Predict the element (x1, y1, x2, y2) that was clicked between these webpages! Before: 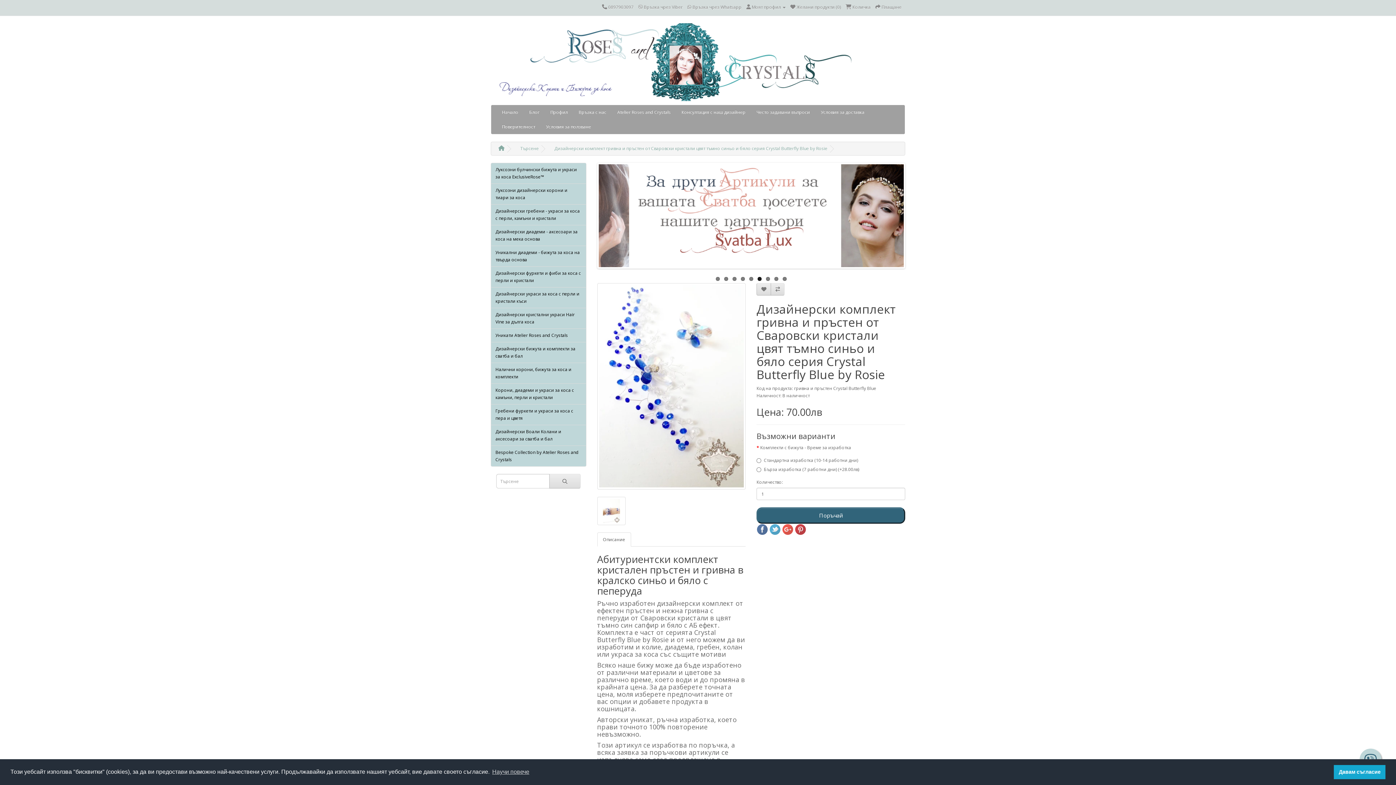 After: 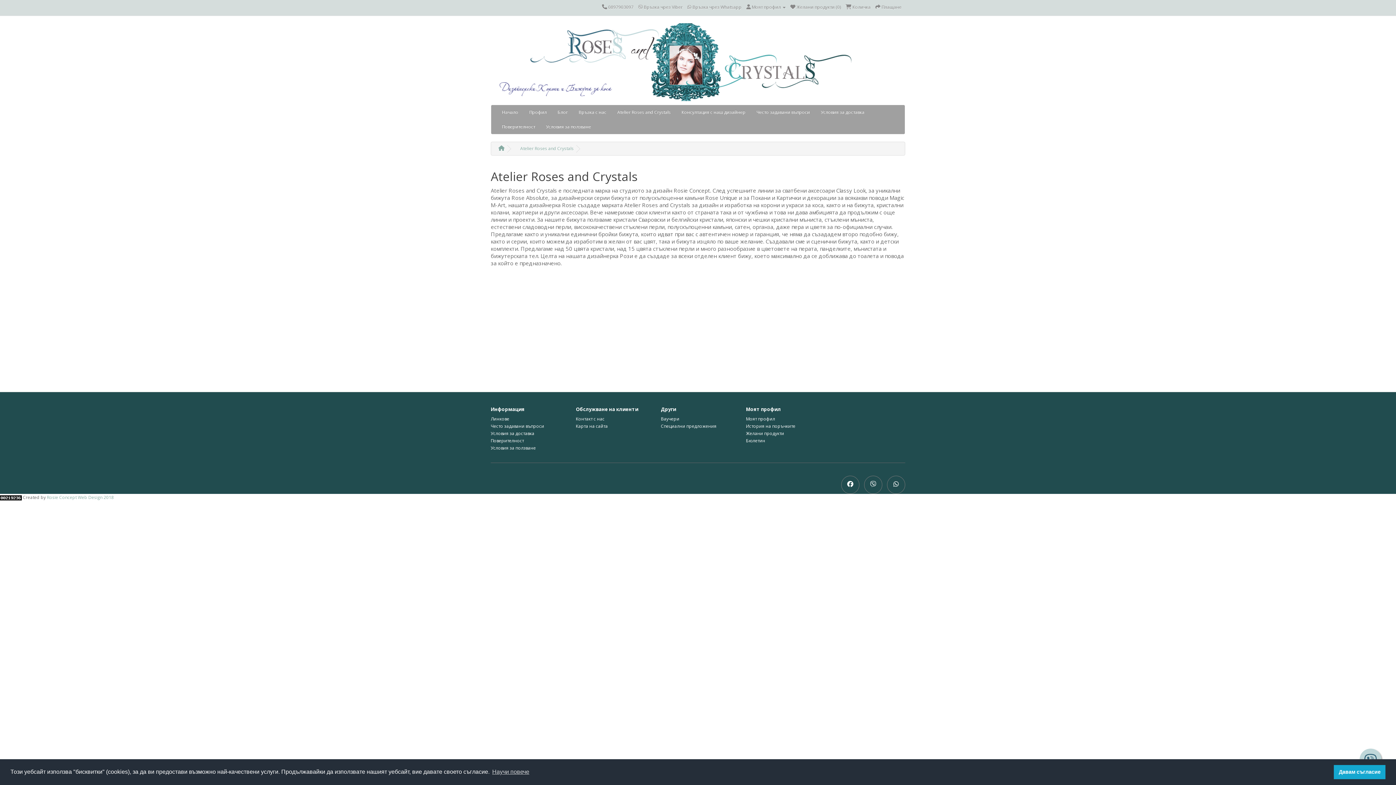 Action: bbox: (612, 105, 676, 119) label: Atelier Roses and Crystals